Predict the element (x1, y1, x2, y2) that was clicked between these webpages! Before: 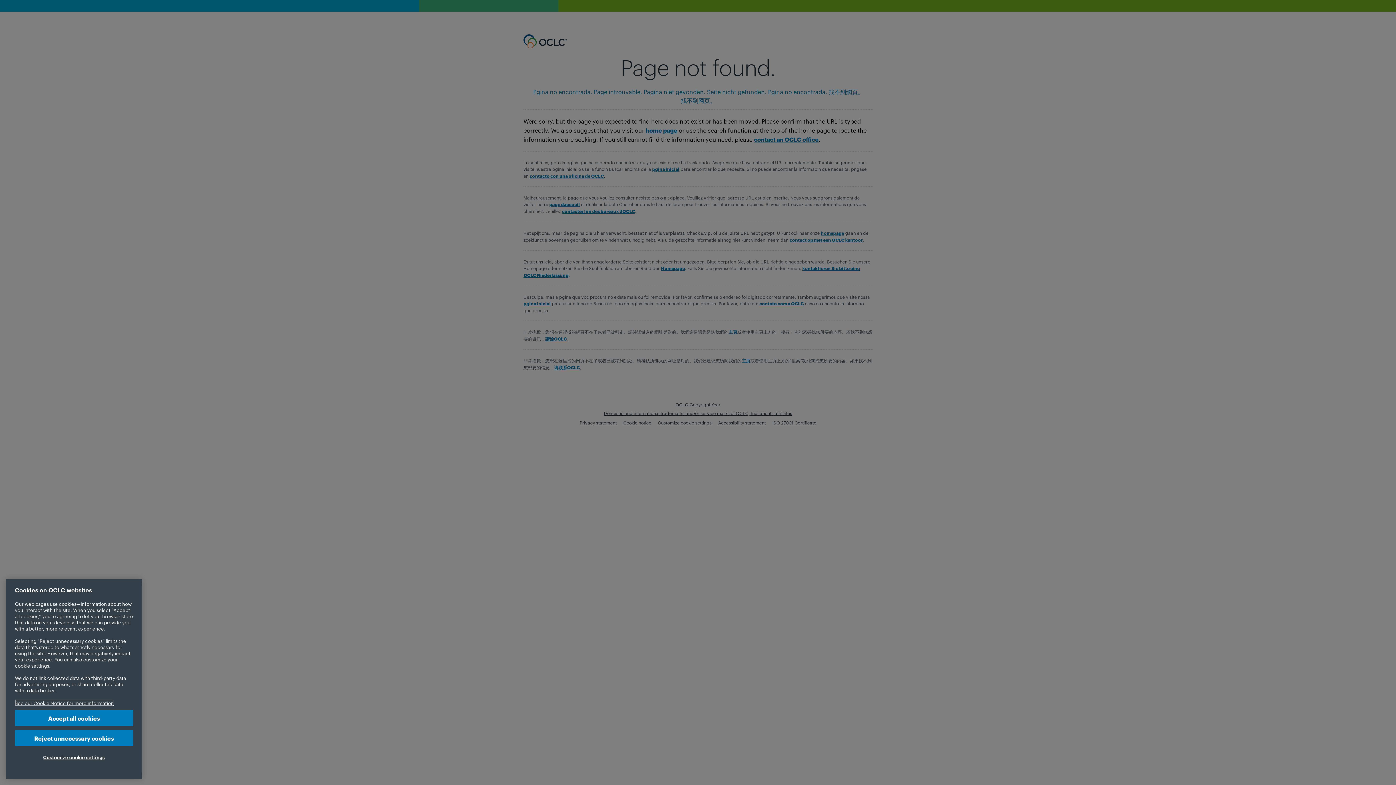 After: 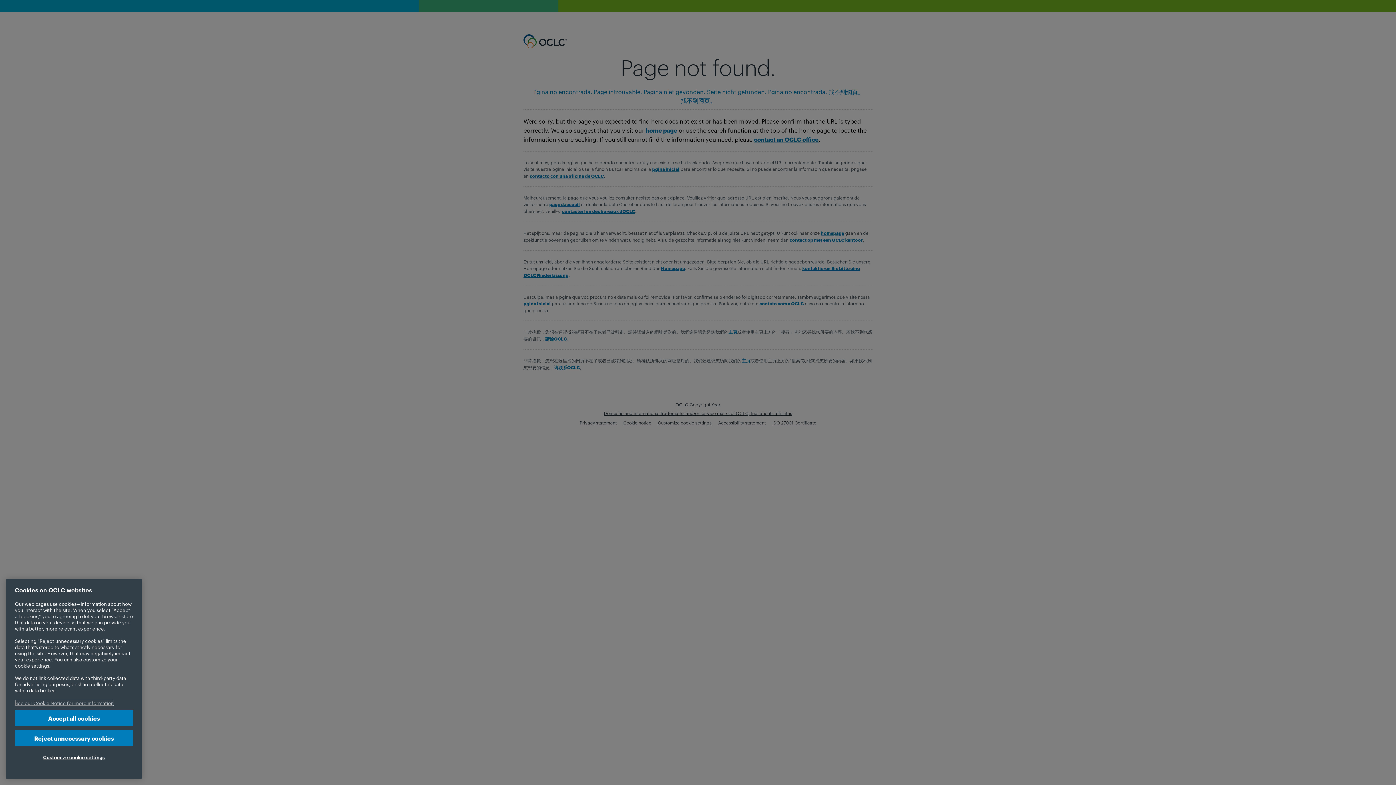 Action: label: More information about your privacy, opens in a new tab bbox: (14, 700, 113, 706)